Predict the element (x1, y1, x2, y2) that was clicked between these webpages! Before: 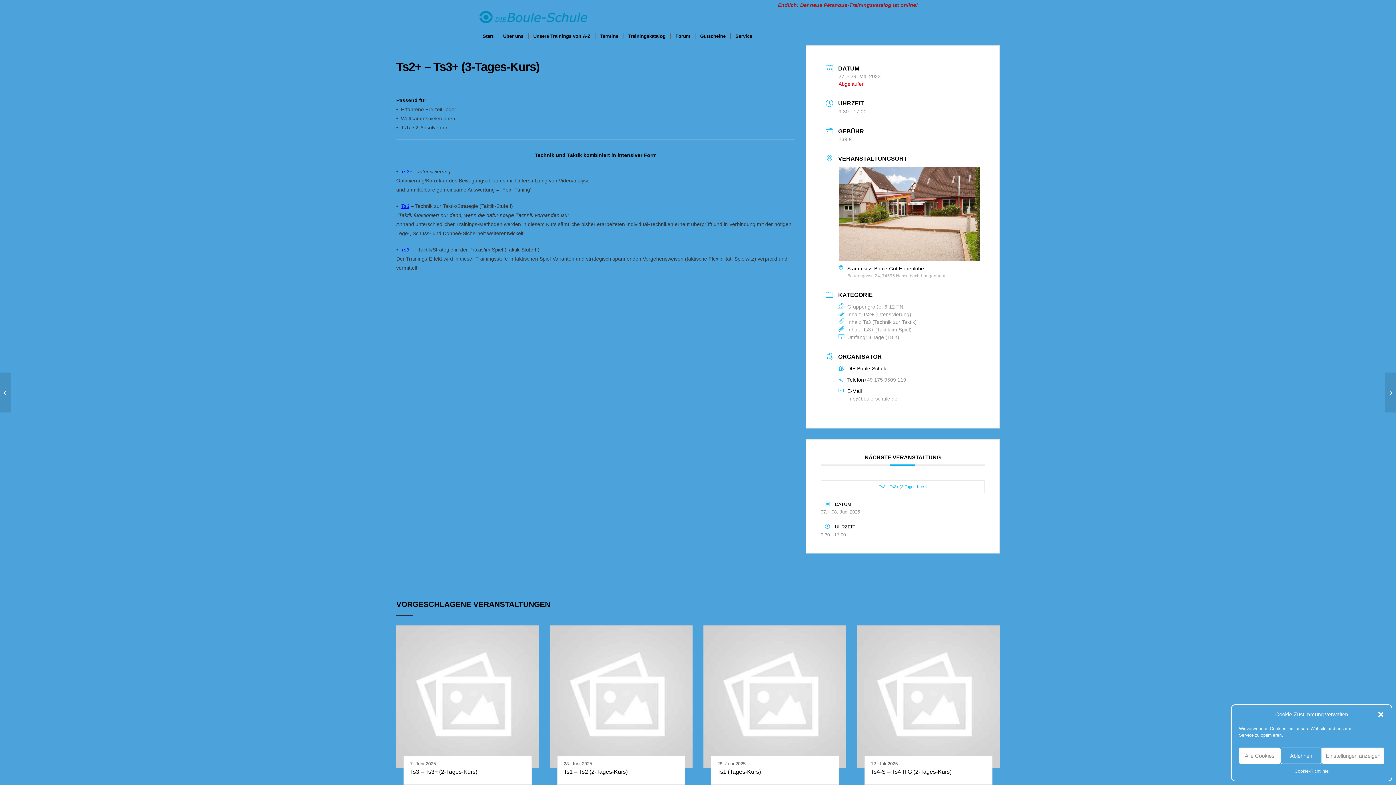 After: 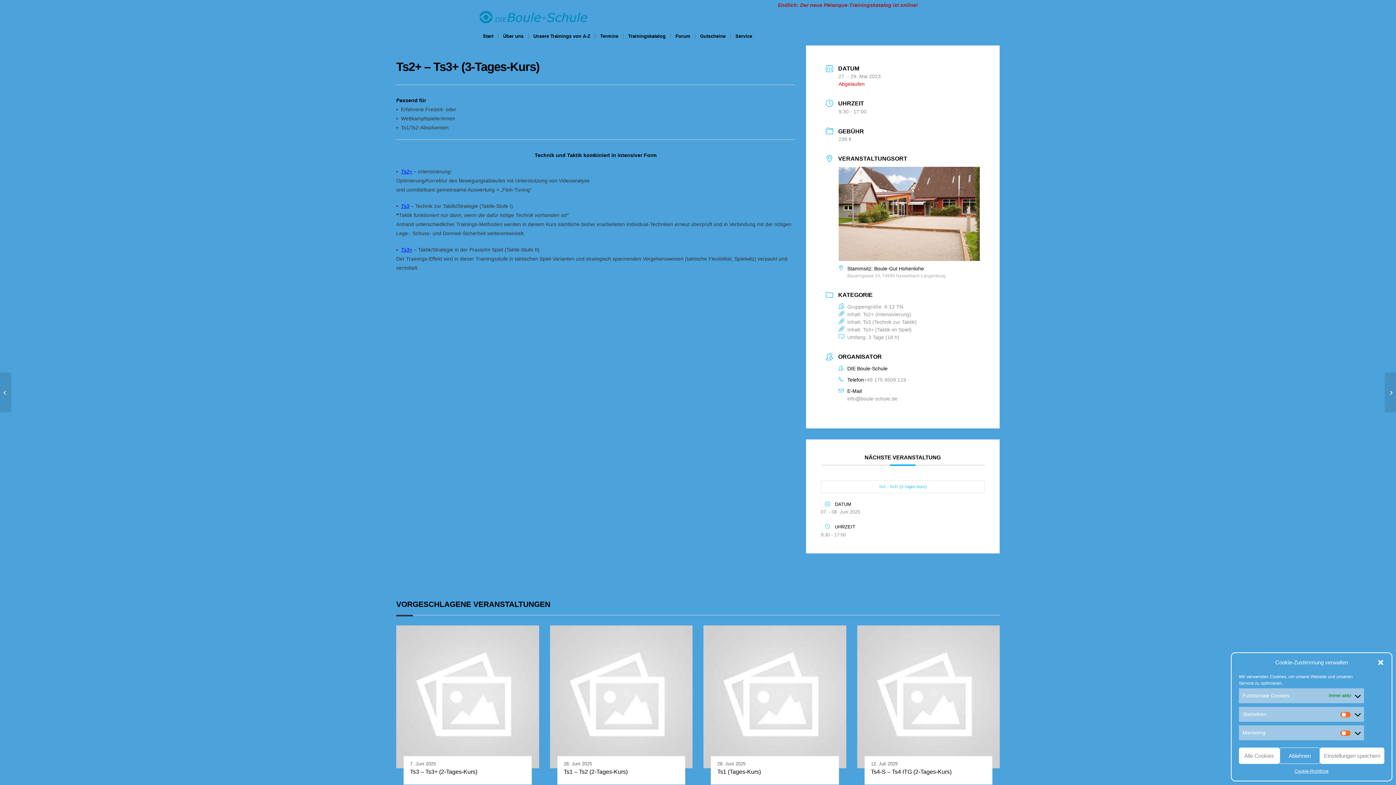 Action: label: Einstellungen anzeigen bbox: (1322, 748, 1384, 764)